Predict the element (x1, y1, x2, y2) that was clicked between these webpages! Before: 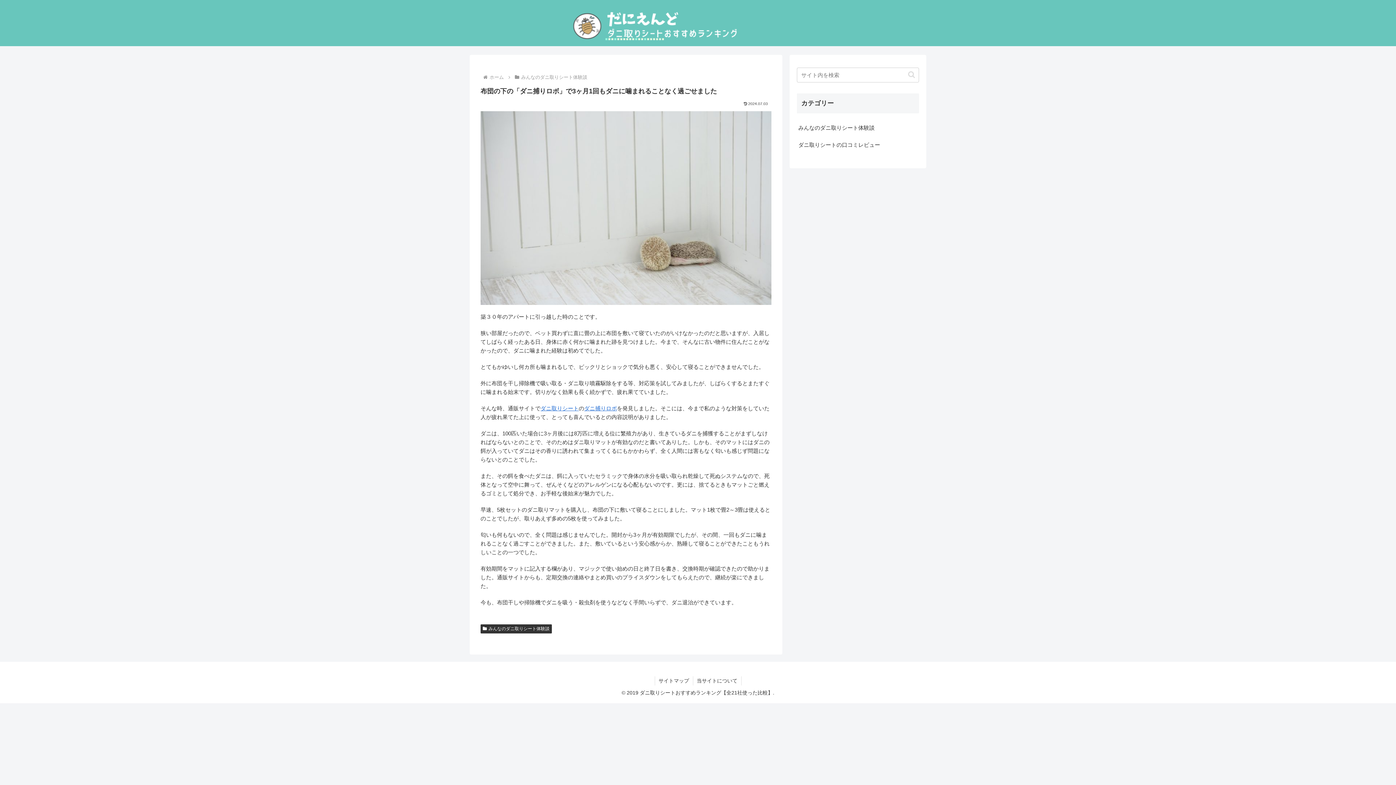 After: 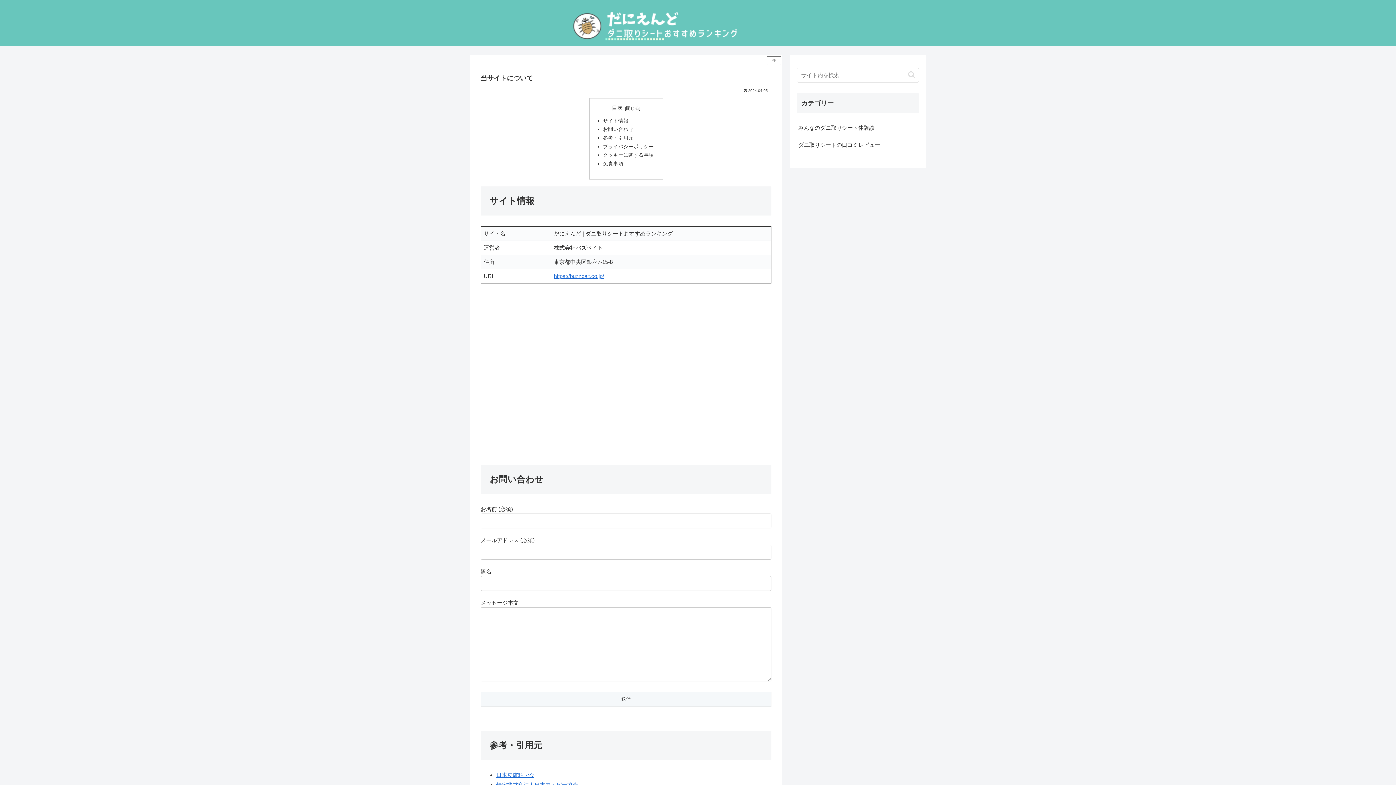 Action: label: 当サイトについて bbox: (693, 676, 741, 685)